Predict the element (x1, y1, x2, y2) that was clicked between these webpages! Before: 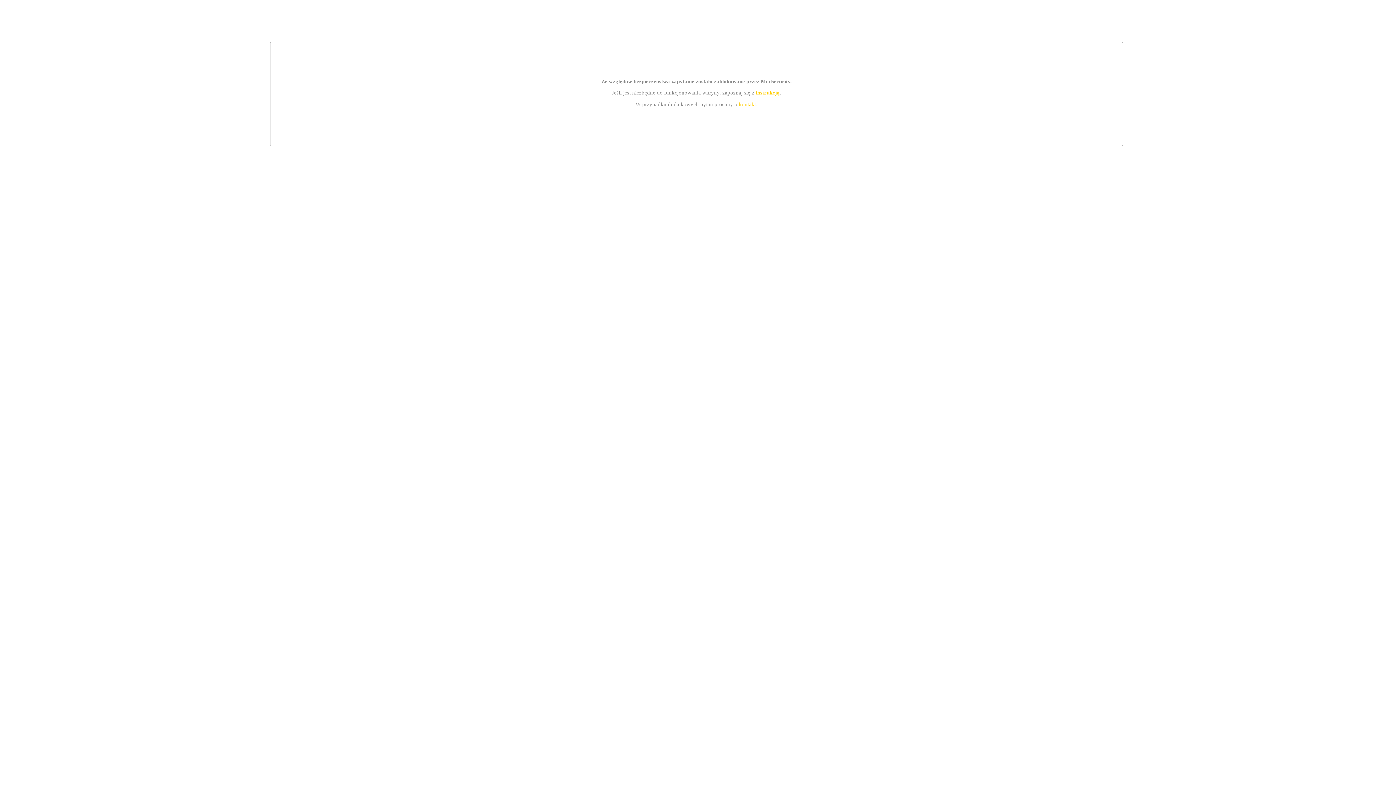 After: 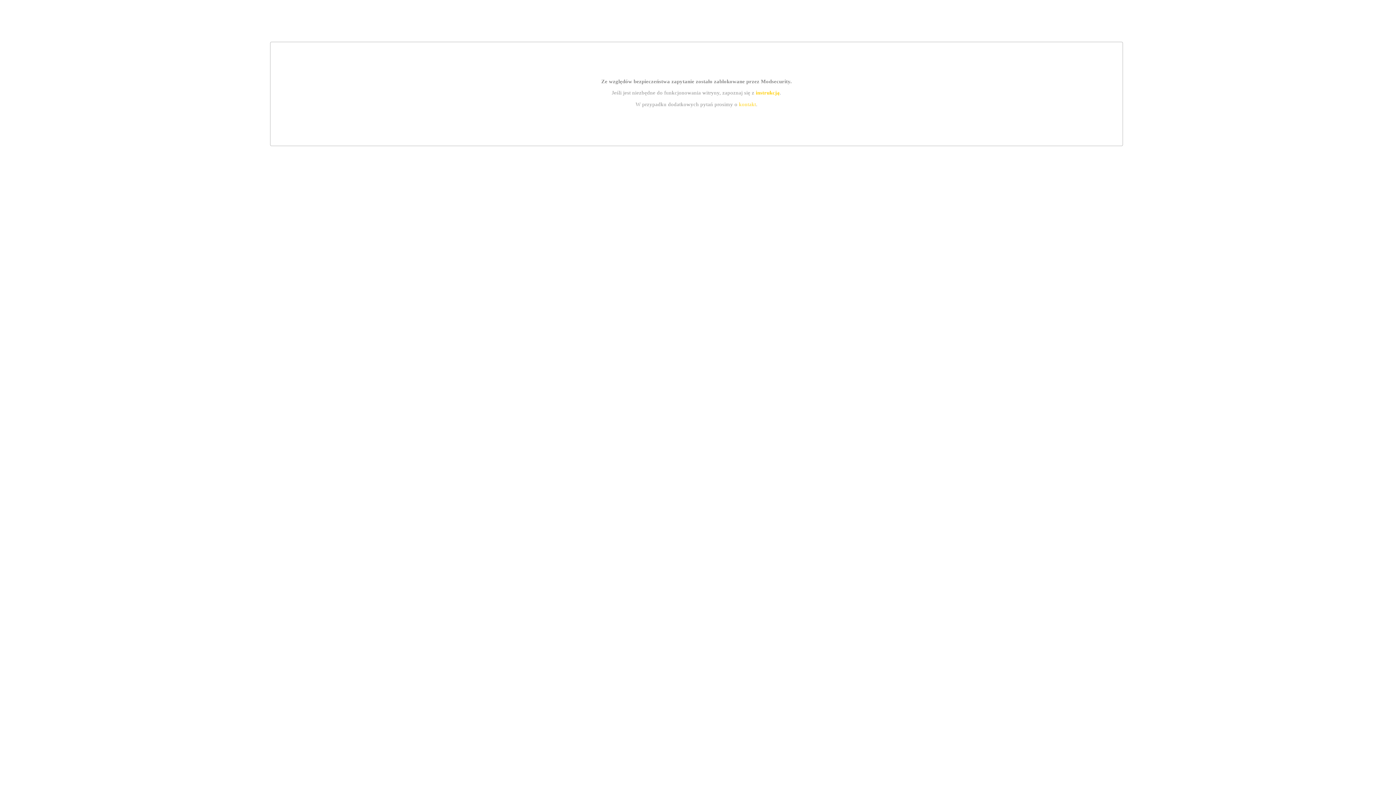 Action: label: kontakt bbox: (739, 101, 756, 107)